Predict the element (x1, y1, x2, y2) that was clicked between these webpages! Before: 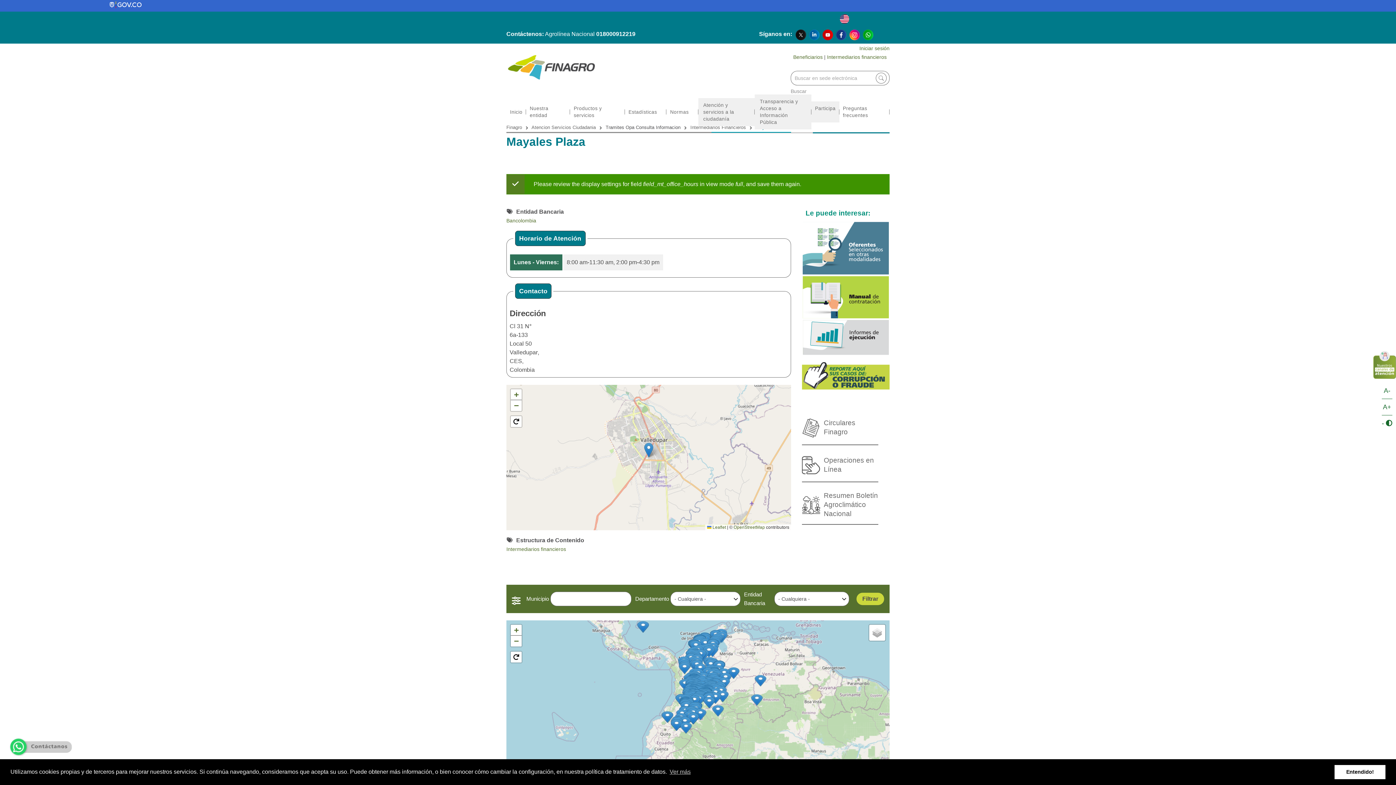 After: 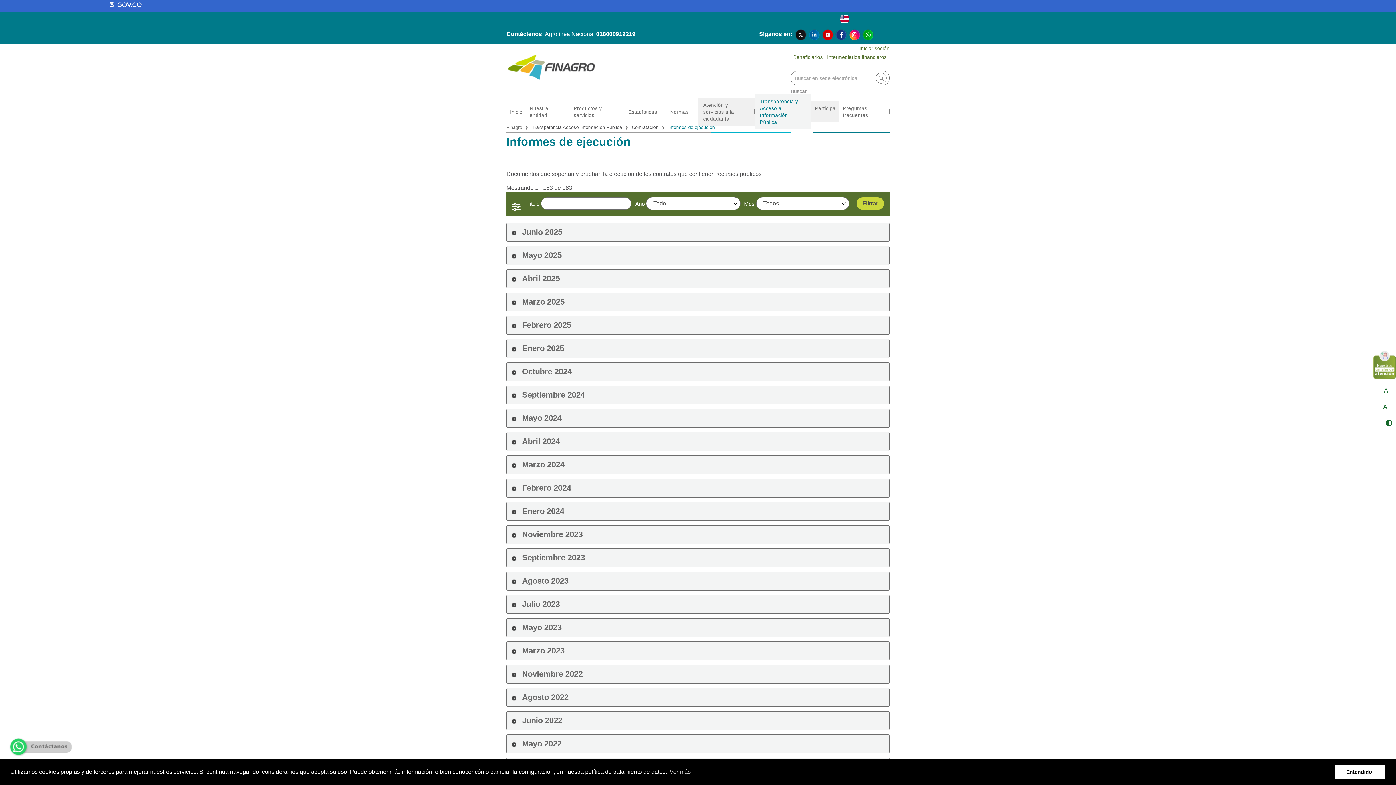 Action: bbox: (802, 319, 889, 356)